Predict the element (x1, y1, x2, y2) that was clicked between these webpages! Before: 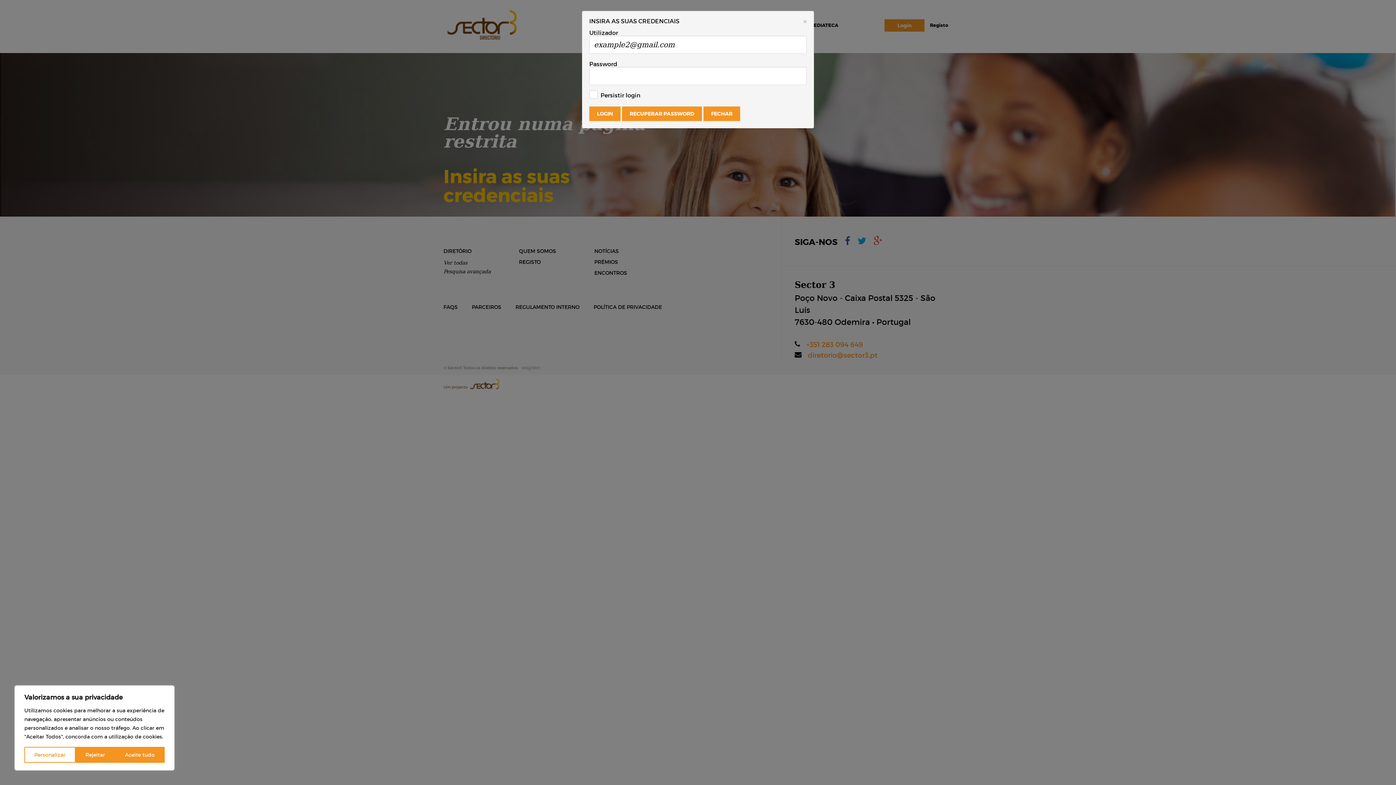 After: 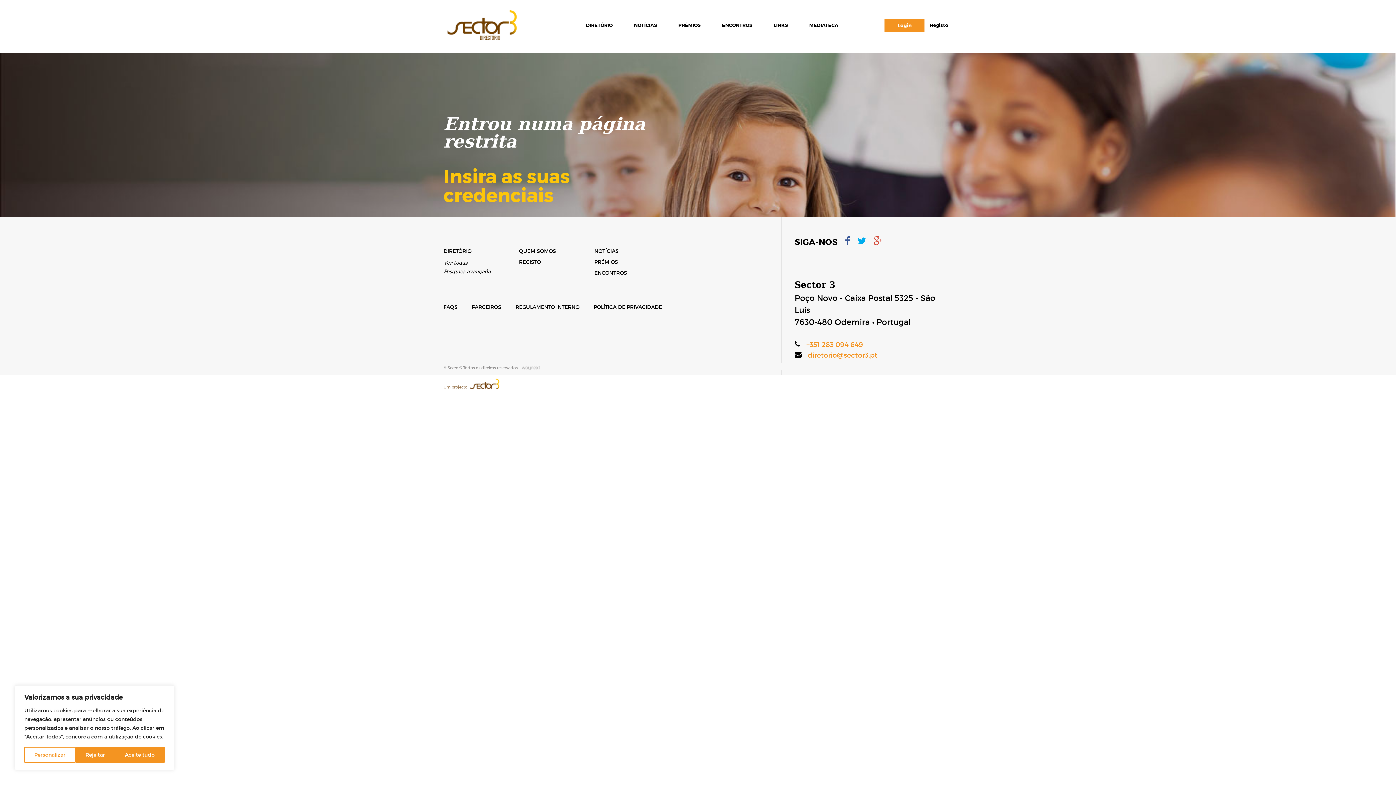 Action: label: Close bbox: (703, 106, 740, 121)